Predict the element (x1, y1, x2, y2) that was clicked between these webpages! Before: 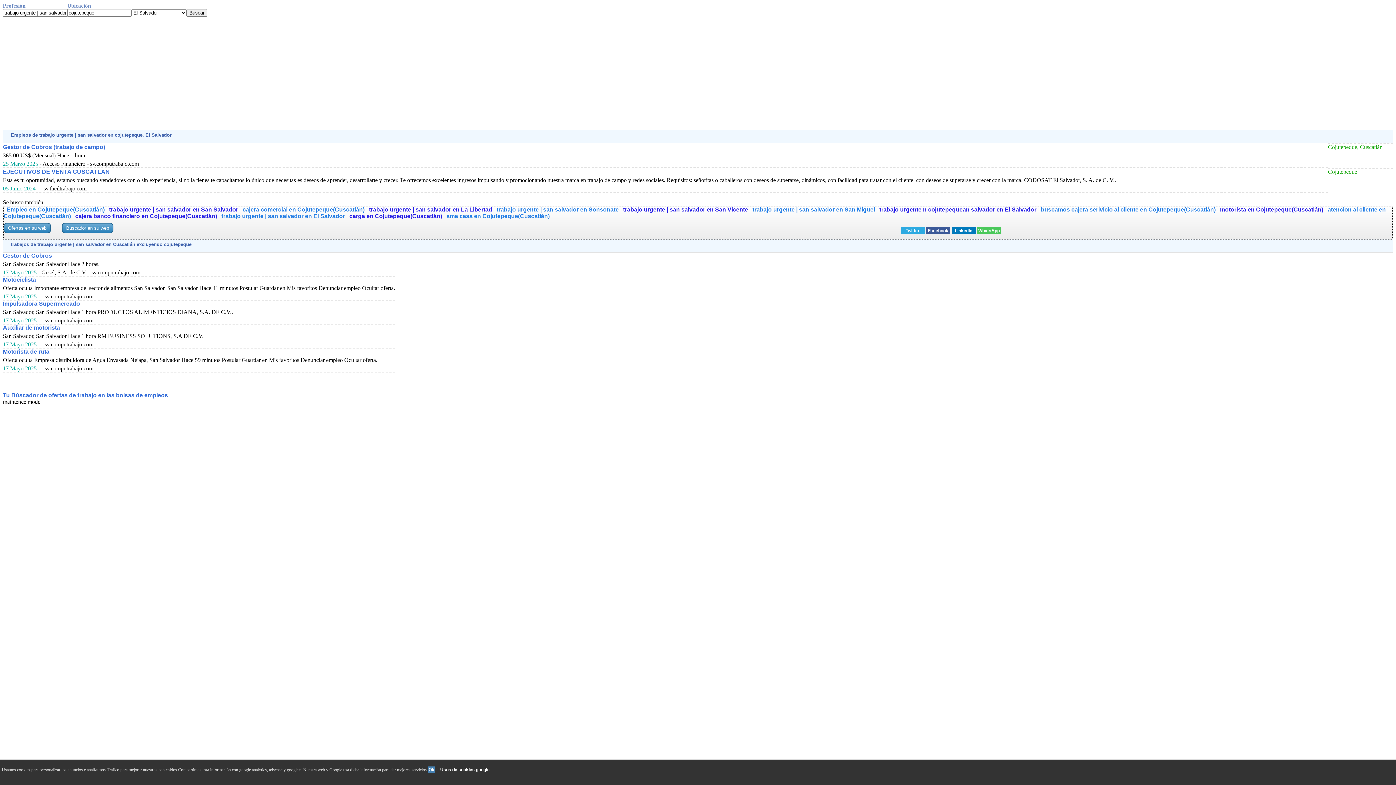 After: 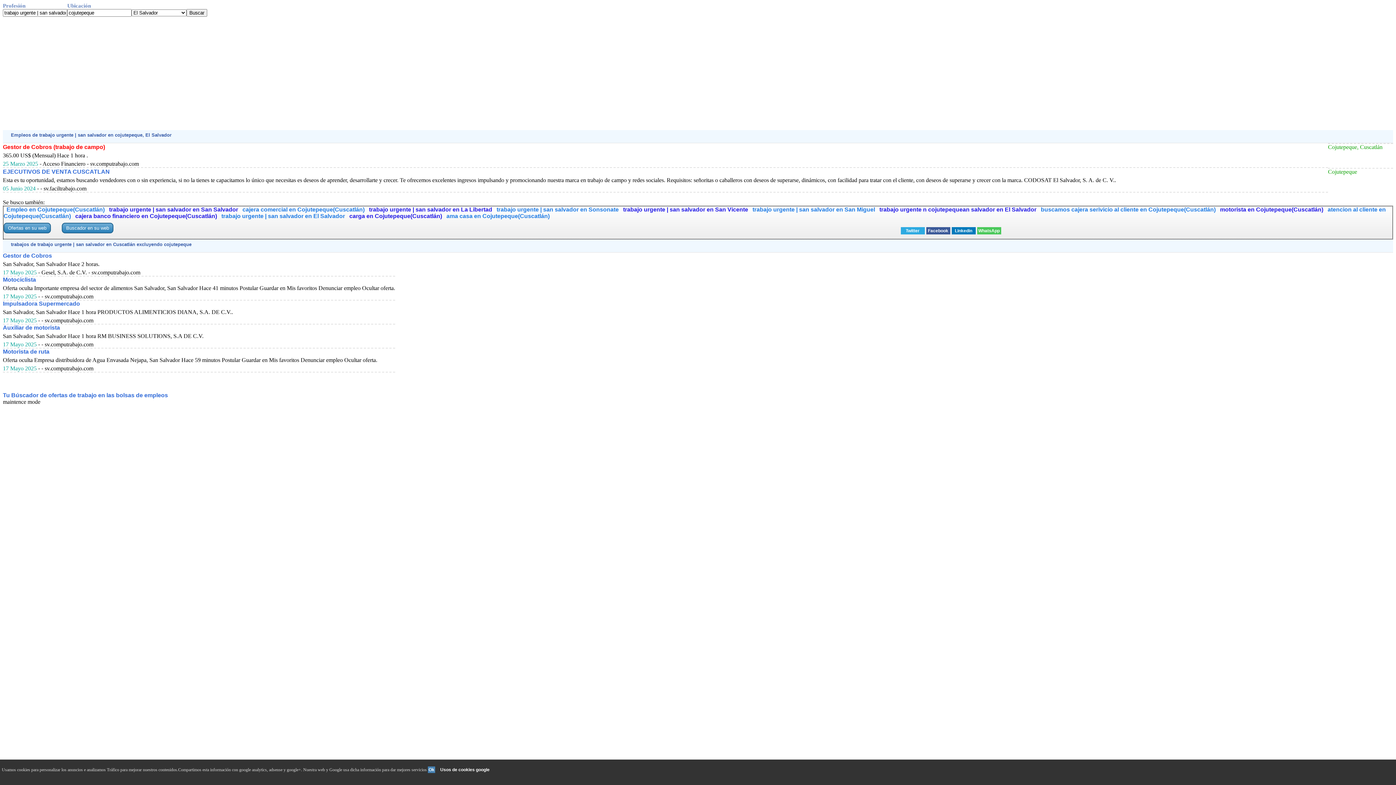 Action: label: Gestor de Cobros (trabajo de campo) bbox: (2, 144, 105, 150)